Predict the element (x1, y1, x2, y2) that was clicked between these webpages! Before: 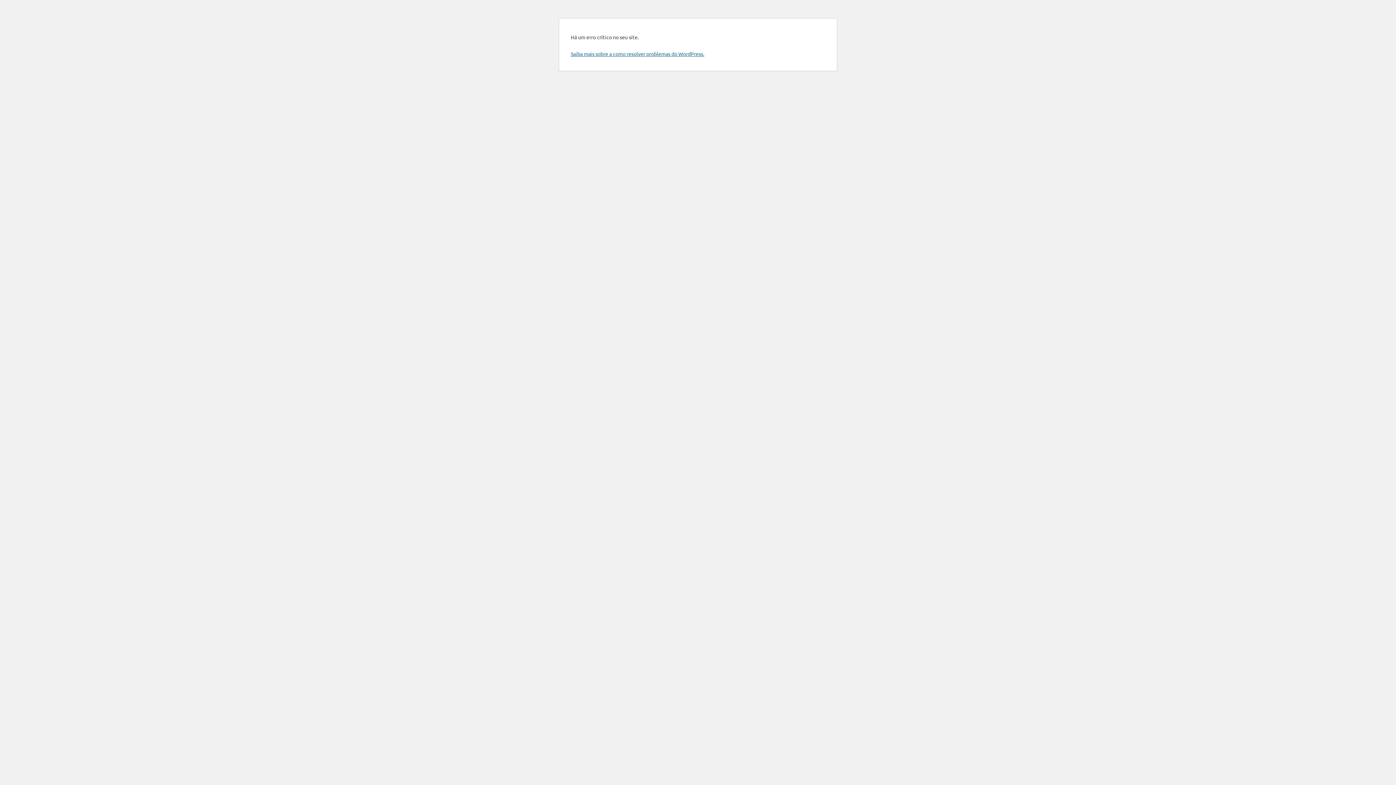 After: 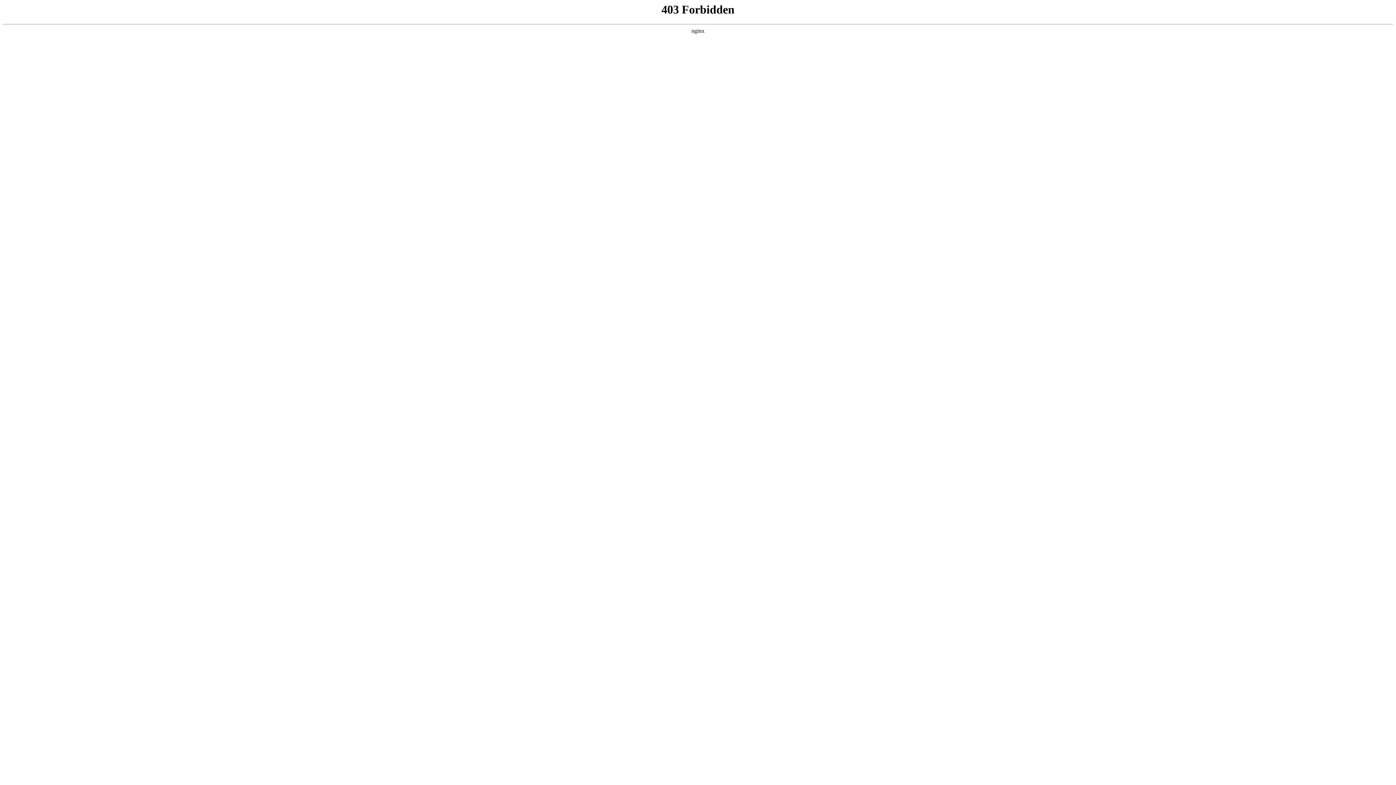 Action: bbox: (570, 50, 704, 57) label: Saiba mais sobre a como resolver problemas do WordPress.